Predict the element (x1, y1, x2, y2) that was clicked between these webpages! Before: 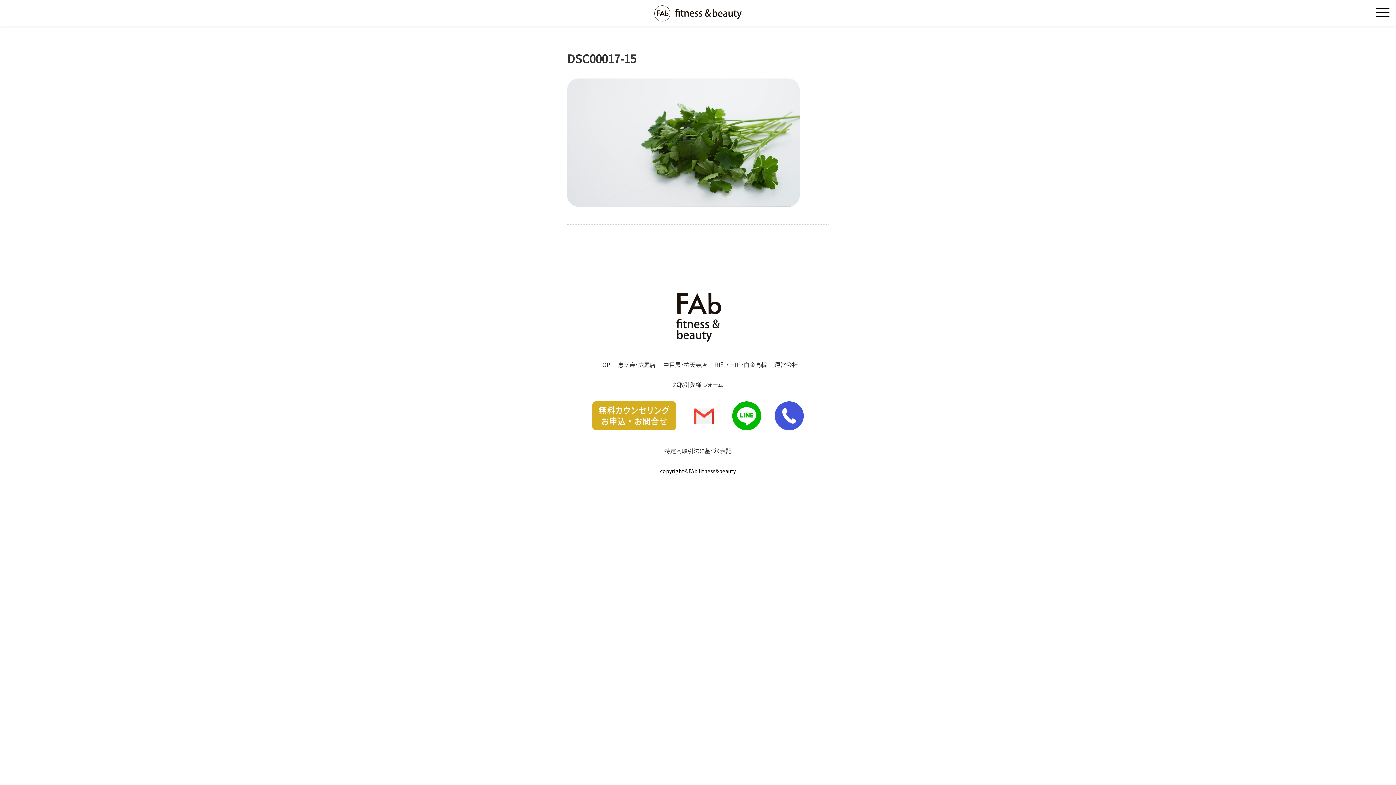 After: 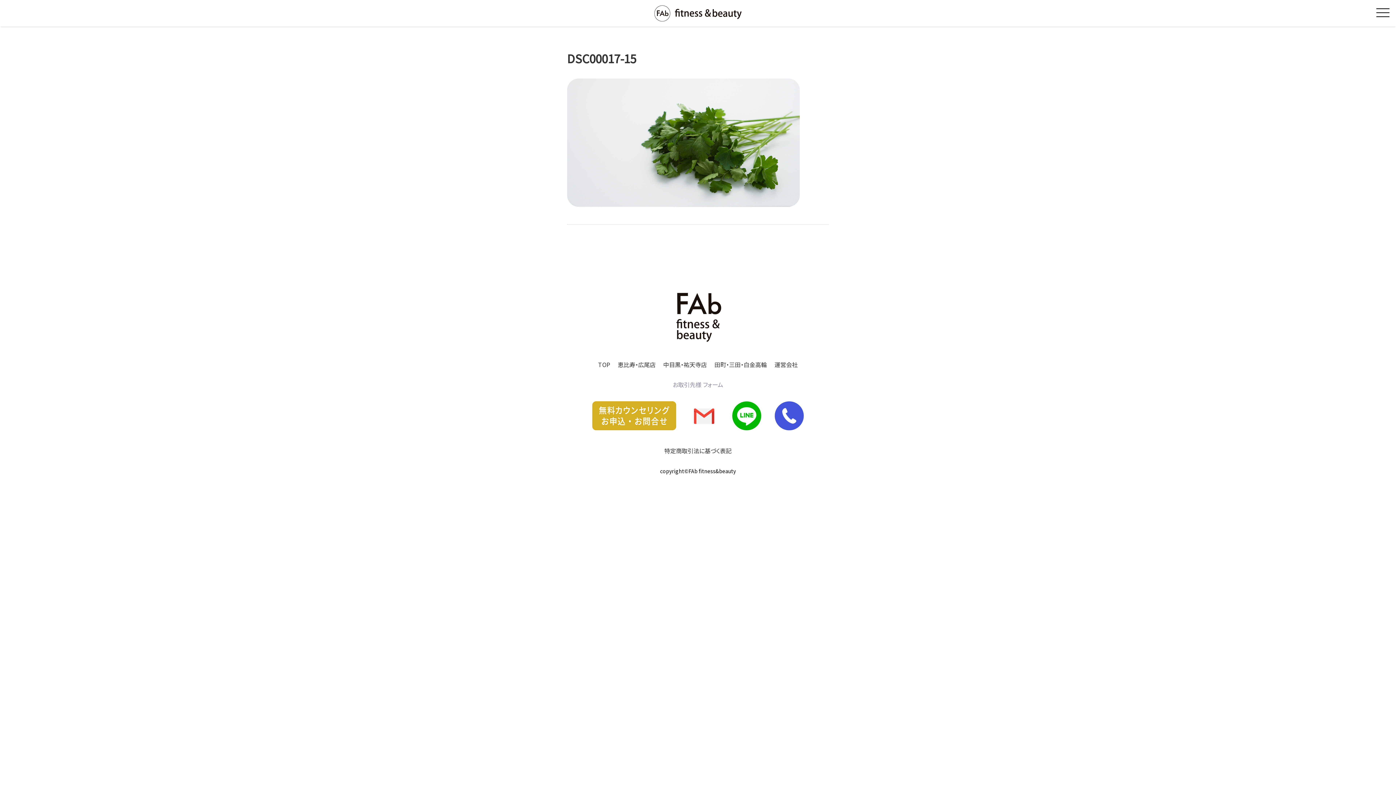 Action: bbox: (672, 380, 723, 389) label: お取引先様 フォーム